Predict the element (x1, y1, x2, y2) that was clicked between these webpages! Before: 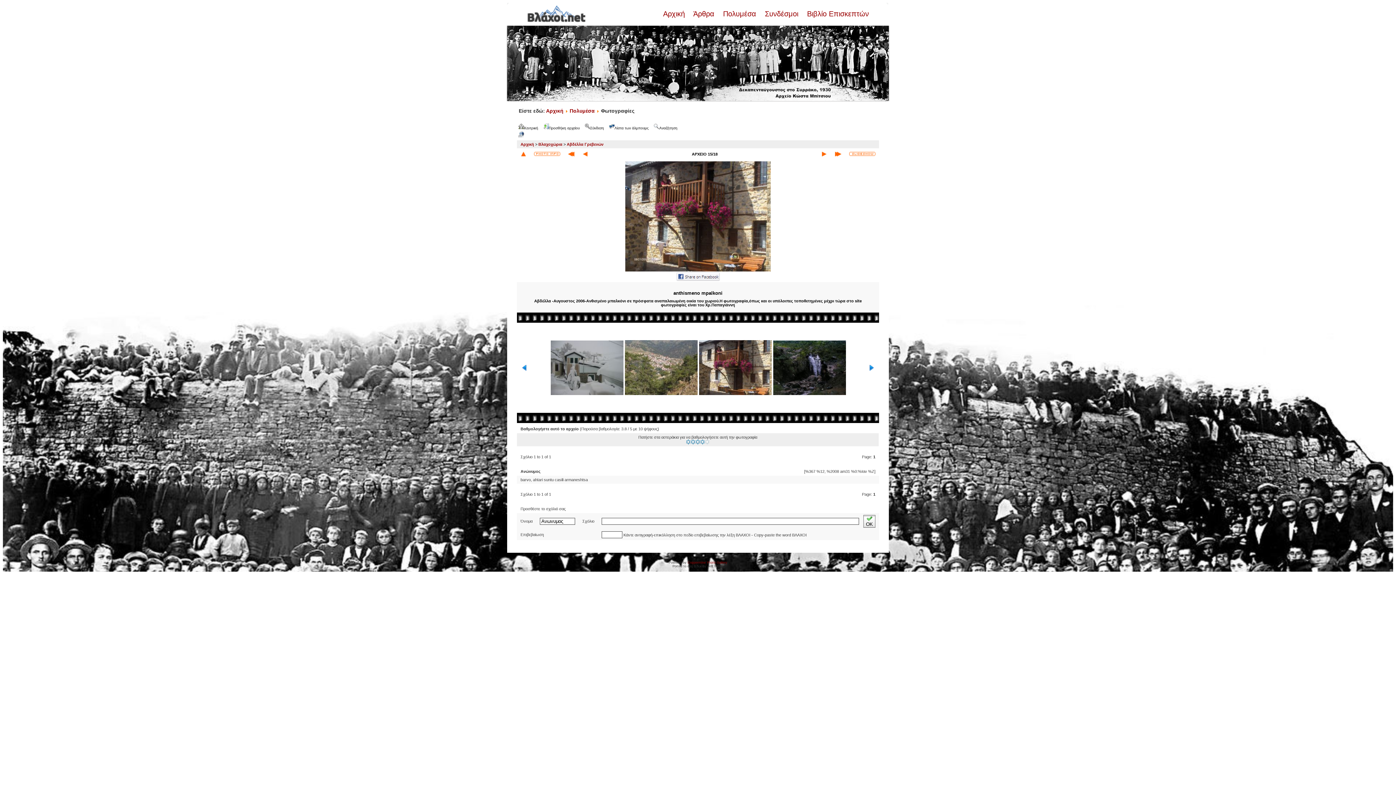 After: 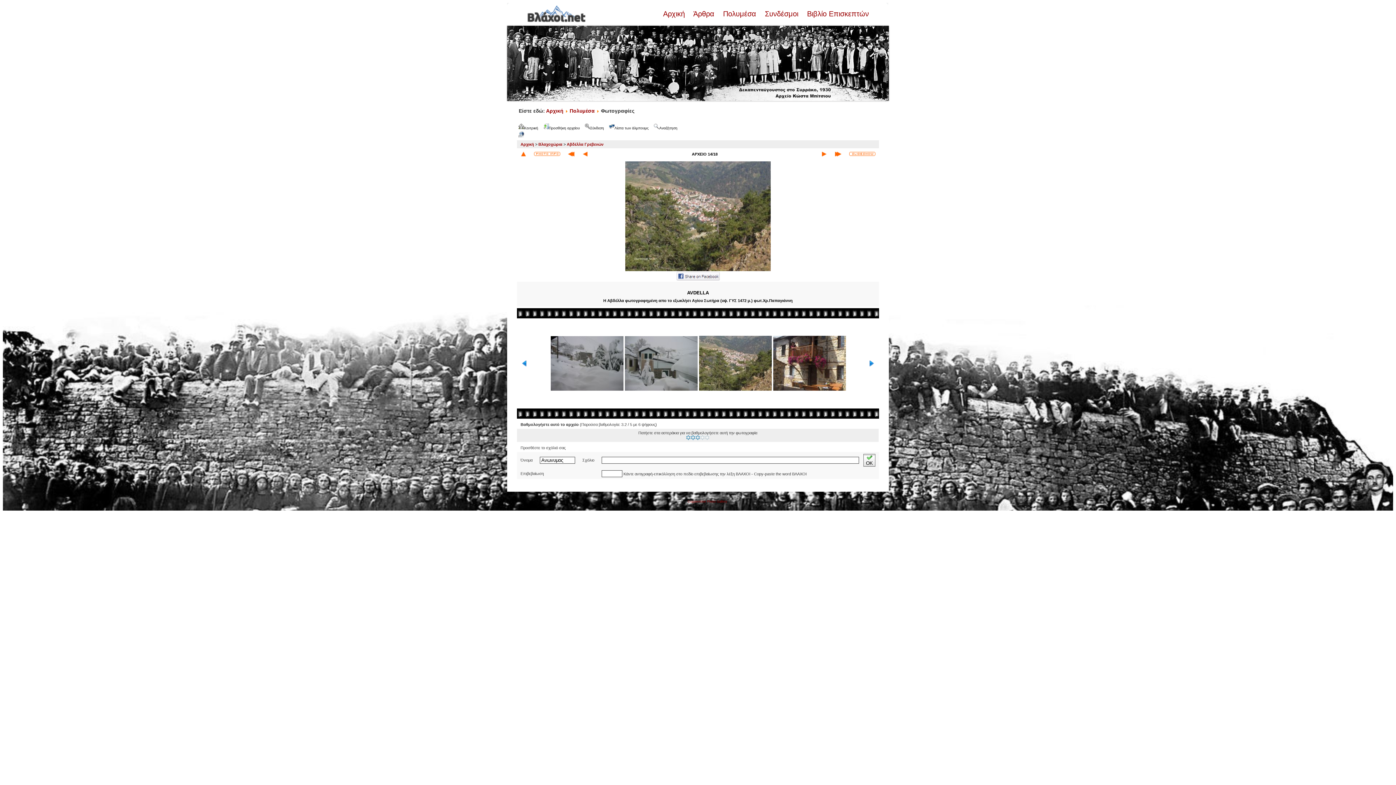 Action: bbox: (578, 150, 592, 158)